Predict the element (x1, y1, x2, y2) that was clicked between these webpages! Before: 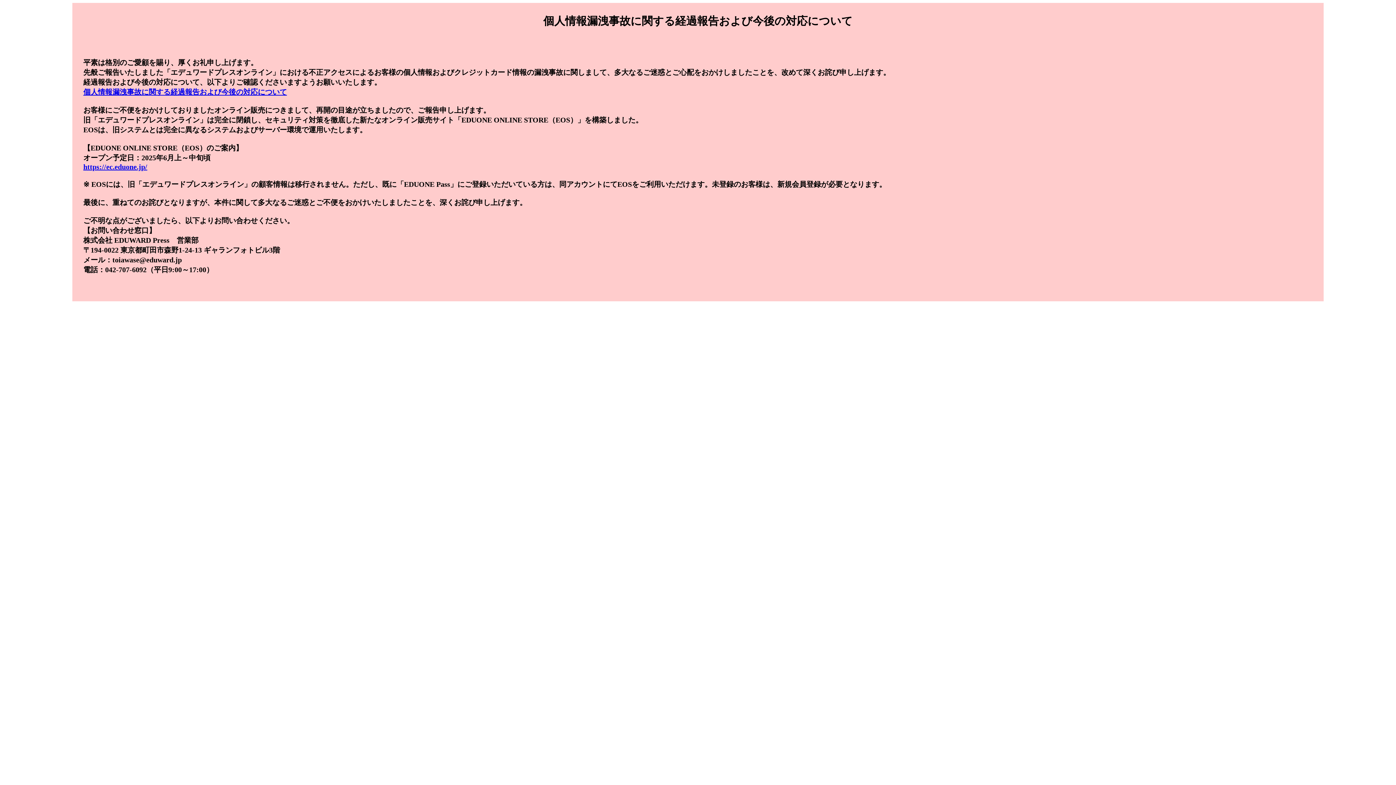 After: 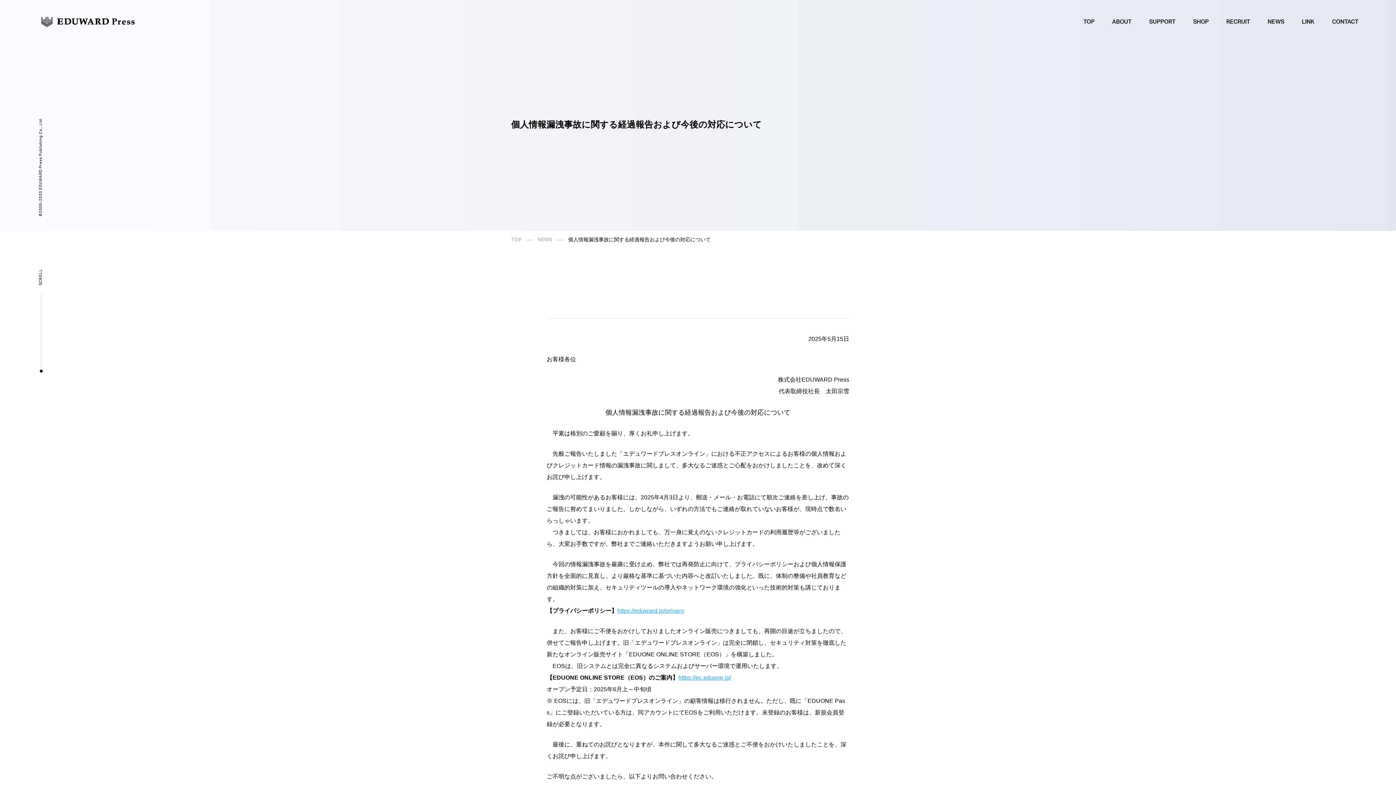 Action: label: 個人情報漏洩事故に関する経過報告および今後の対応について bbox: (83, 88, 286, 96)